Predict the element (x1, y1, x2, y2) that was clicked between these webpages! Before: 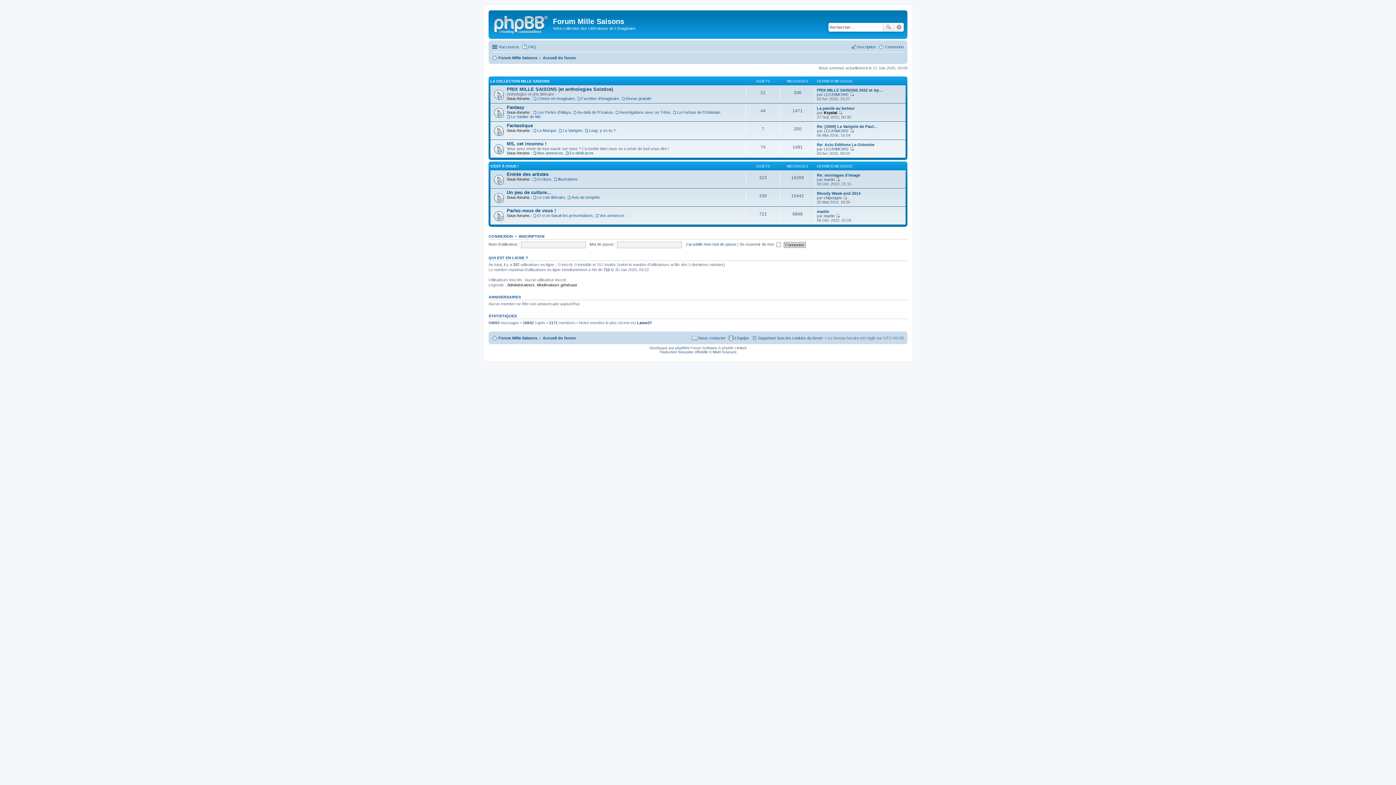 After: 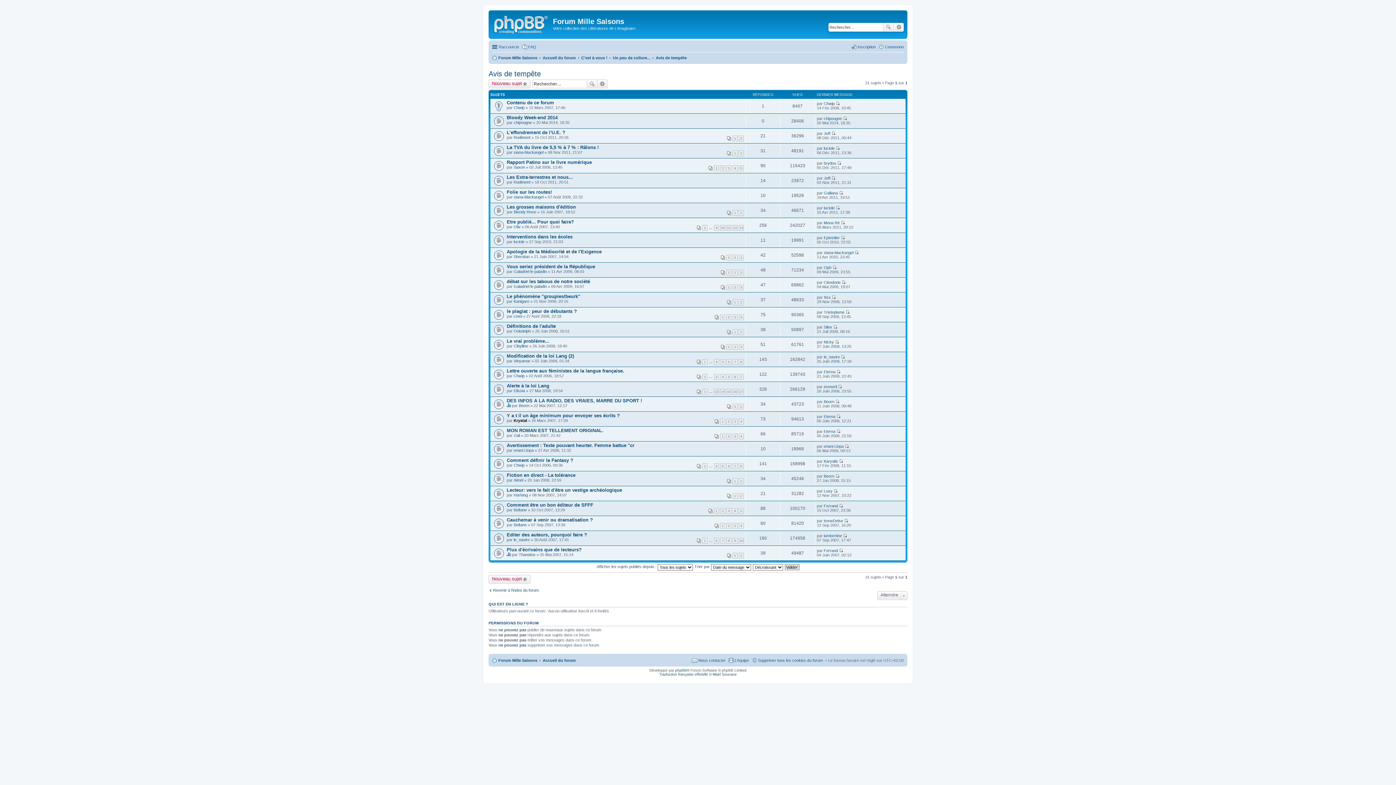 Action: label: Avis de tempête bbox: (567, 195, 600, 199)